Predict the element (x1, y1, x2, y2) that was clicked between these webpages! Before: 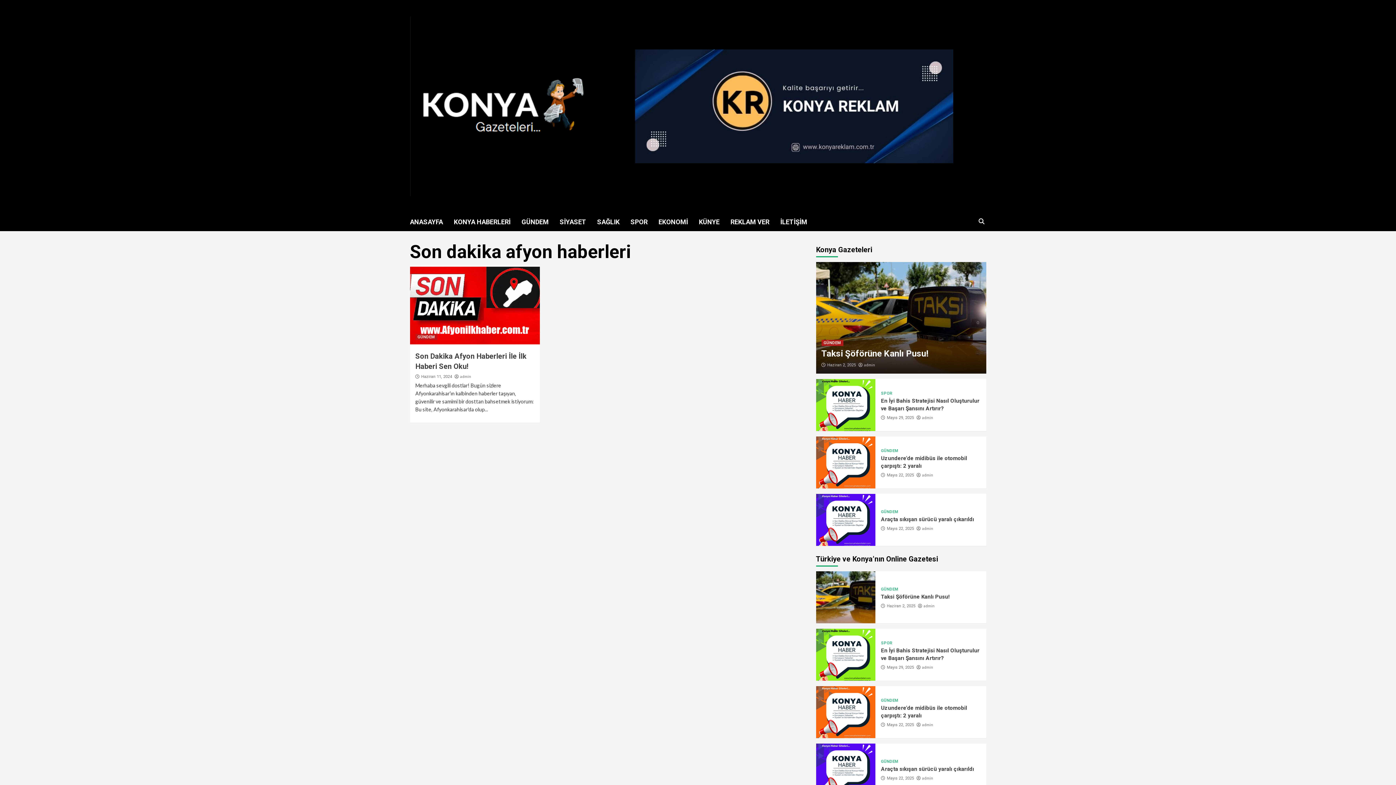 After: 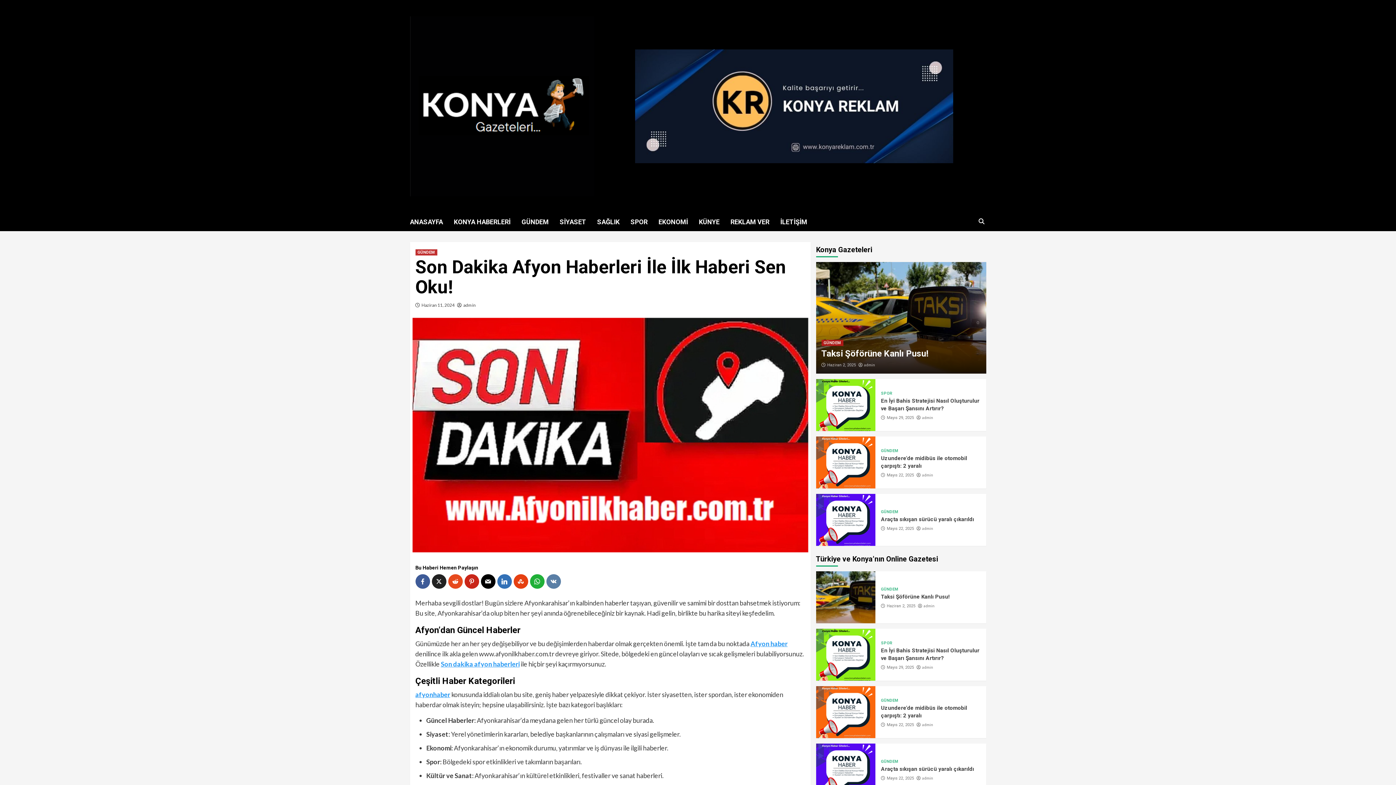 Action: bbox: (410, 265, 539, 345)